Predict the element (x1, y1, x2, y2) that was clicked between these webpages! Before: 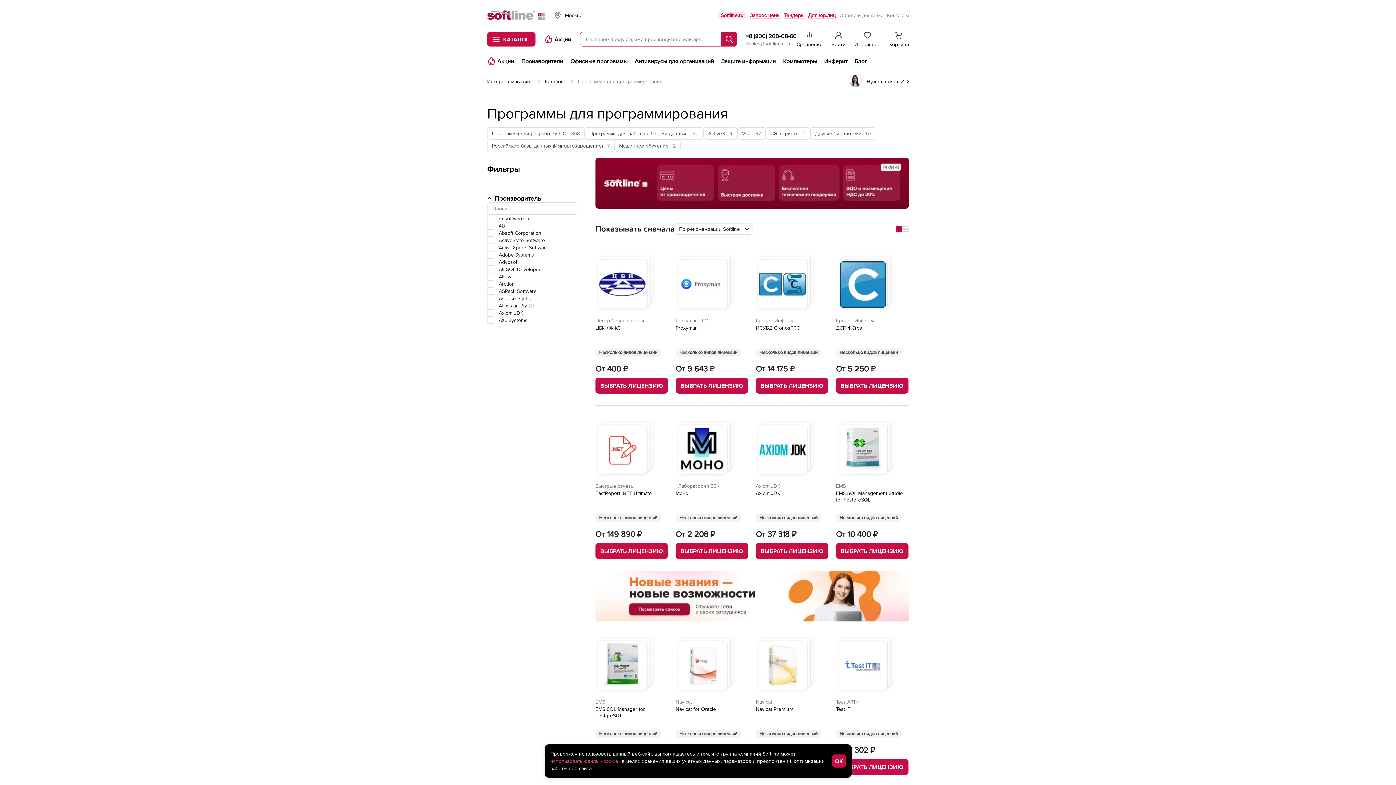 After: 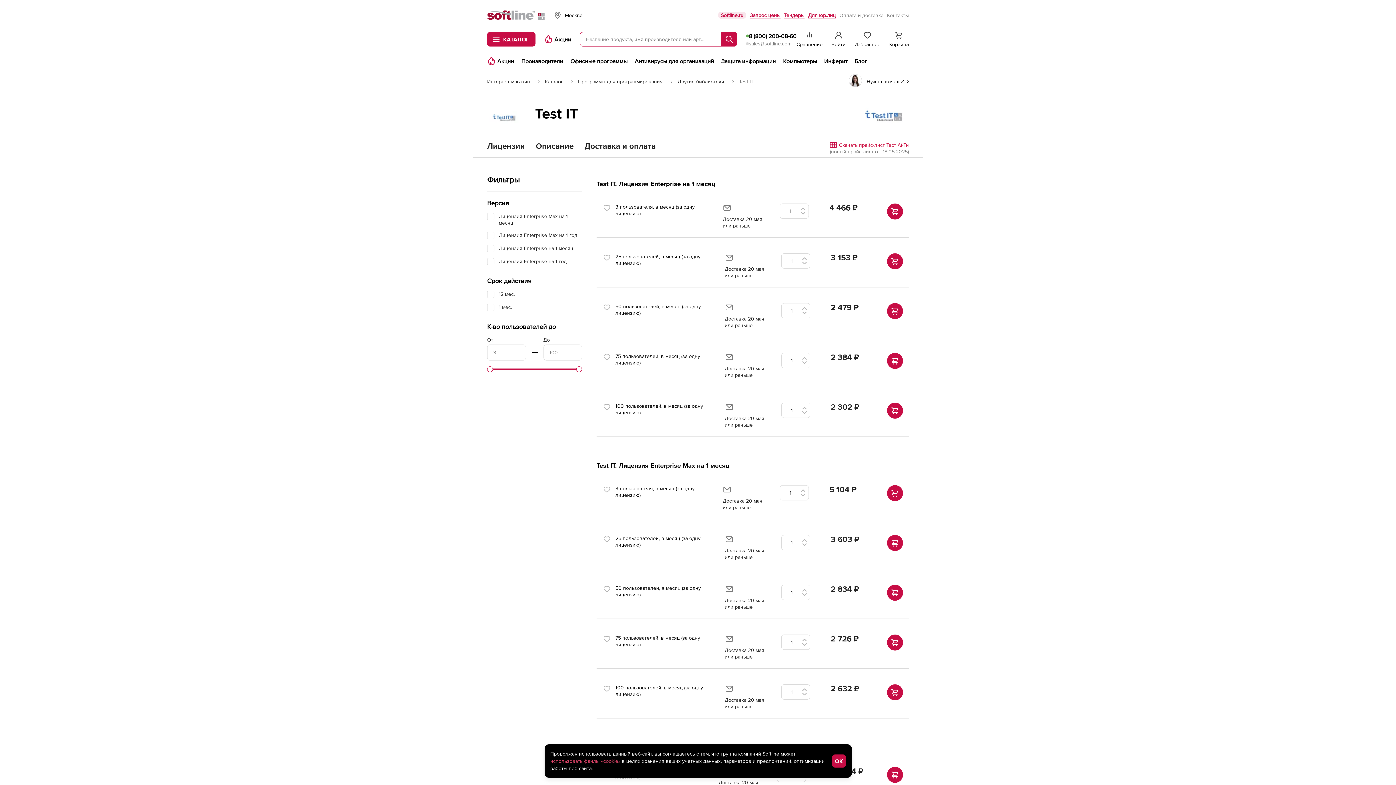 Action: bbox: (836, 633, 897, 694)